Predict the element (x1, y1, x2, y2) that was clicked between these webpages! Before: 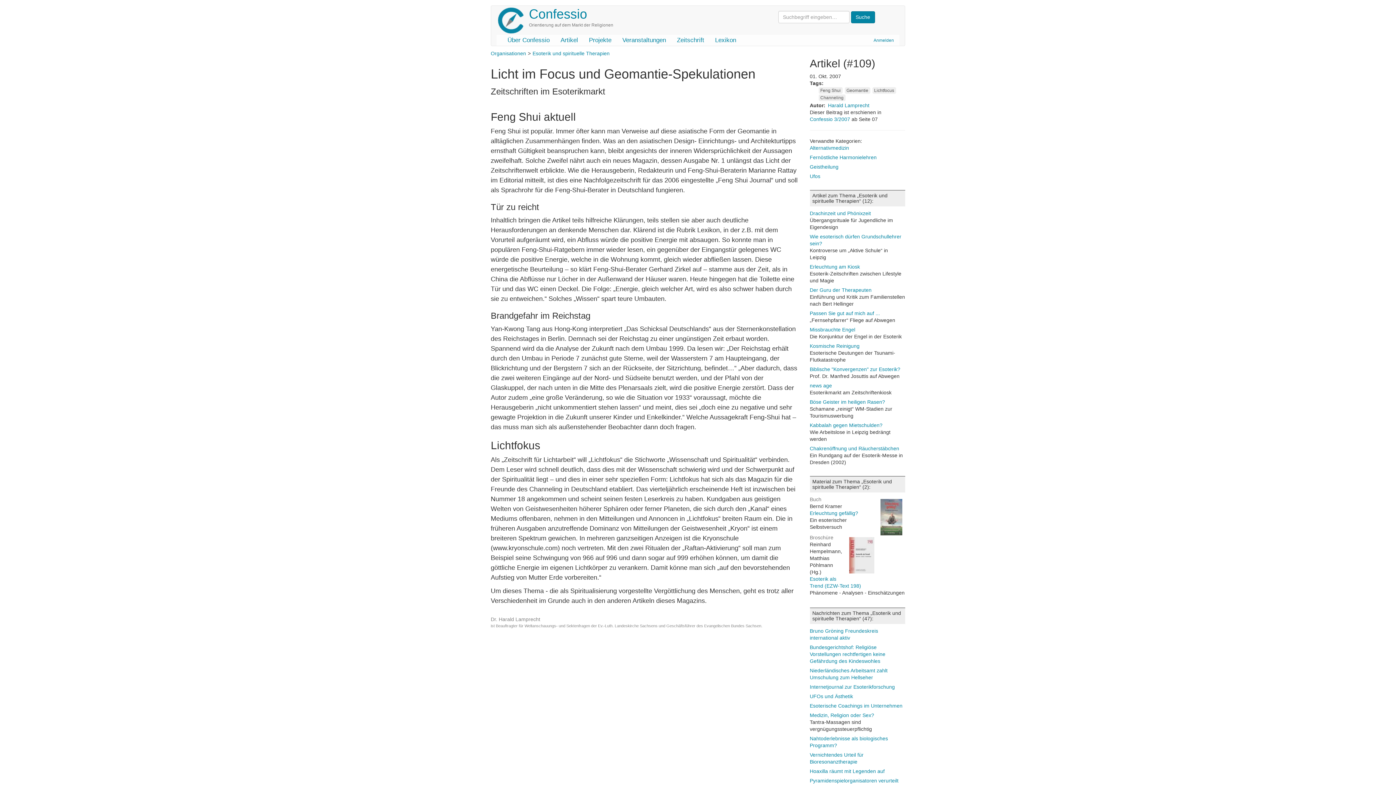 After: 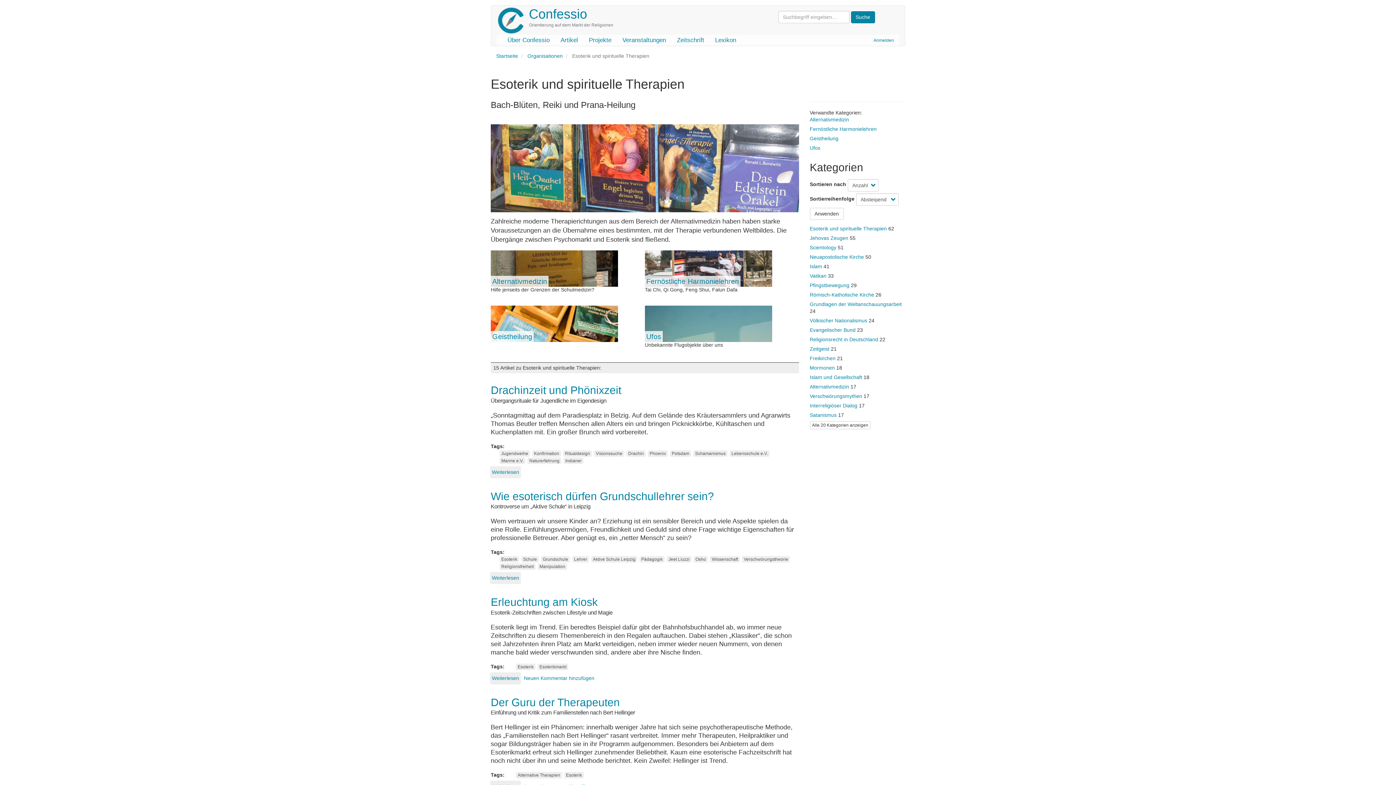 Action: bbox: (532, 50, 609, 56) label: Esoterik und spirituelle Therapien